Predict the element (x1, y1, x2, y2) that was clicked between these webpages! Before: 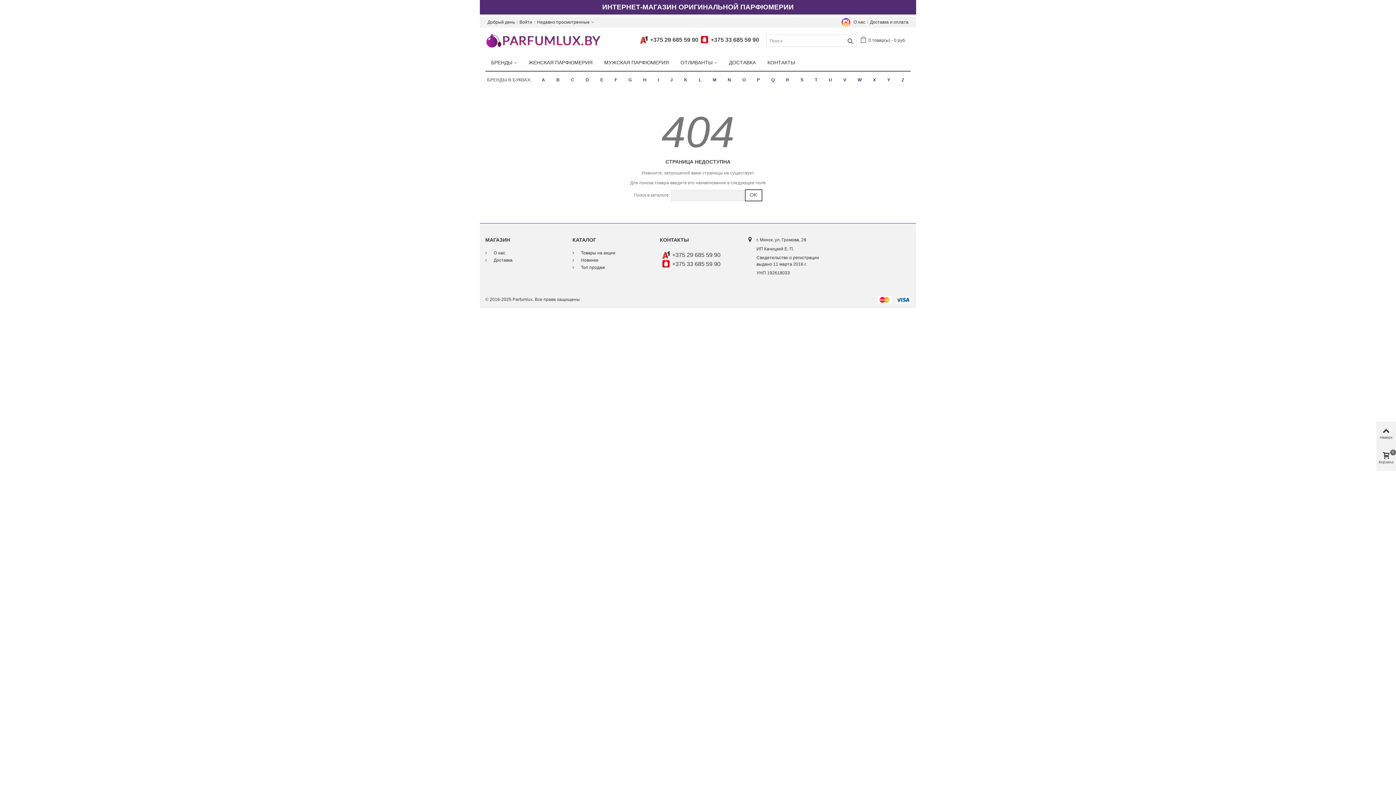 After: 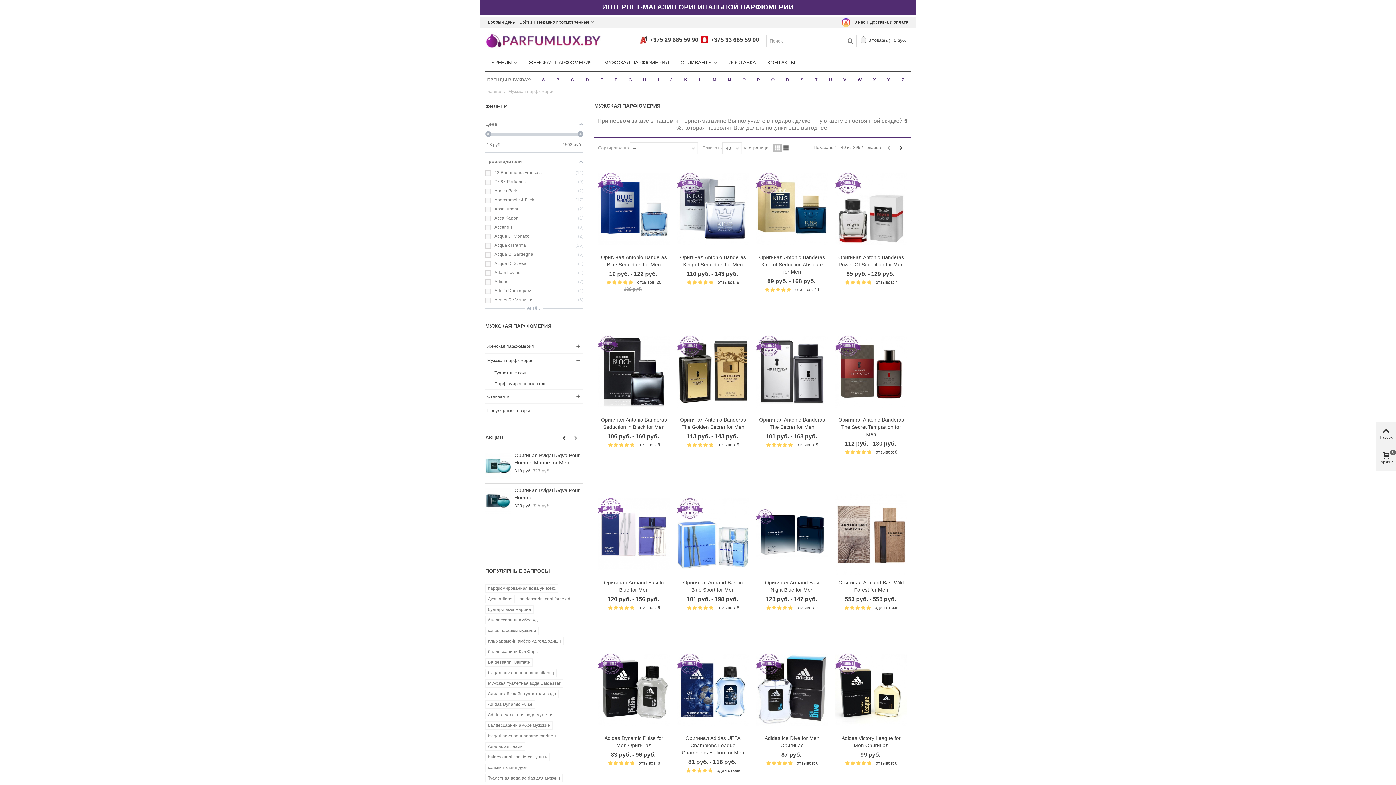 Action: label: МУЖСКАЯ ПАРФЮМЕРИЯ bbox: (598, 53, 674, 71)